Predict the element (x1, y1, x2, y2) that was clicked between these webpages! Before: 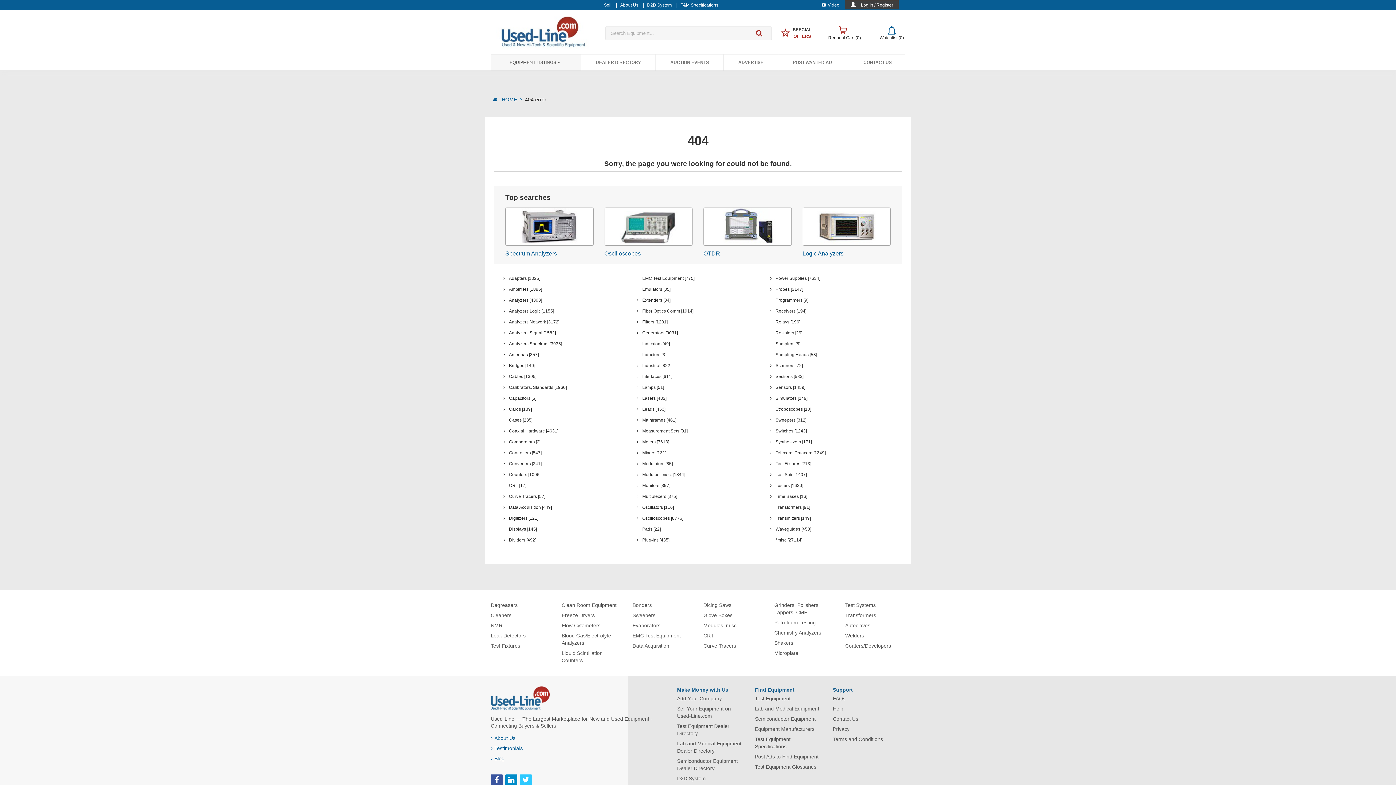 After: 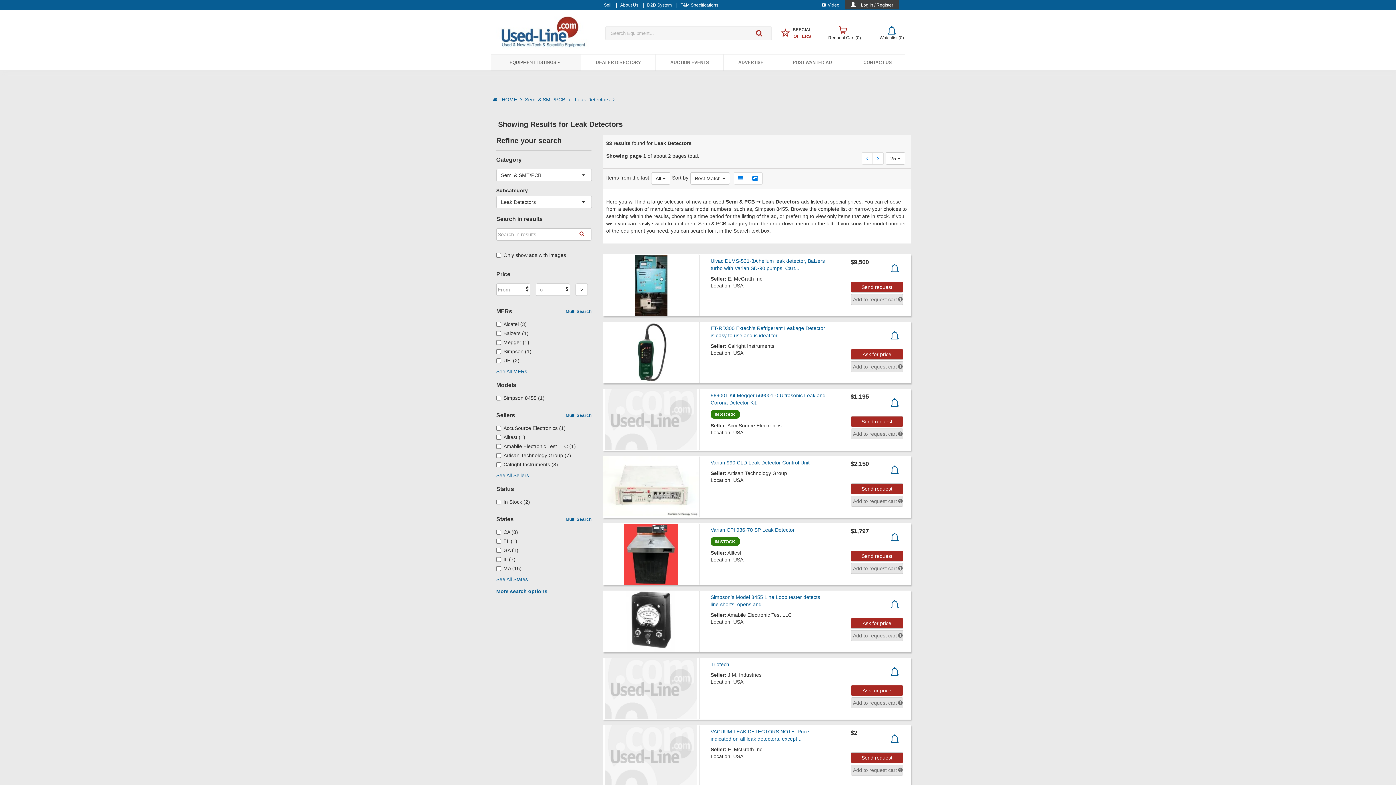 Action: bbox: (490, 630, 525, 641) label: Leak Detectors